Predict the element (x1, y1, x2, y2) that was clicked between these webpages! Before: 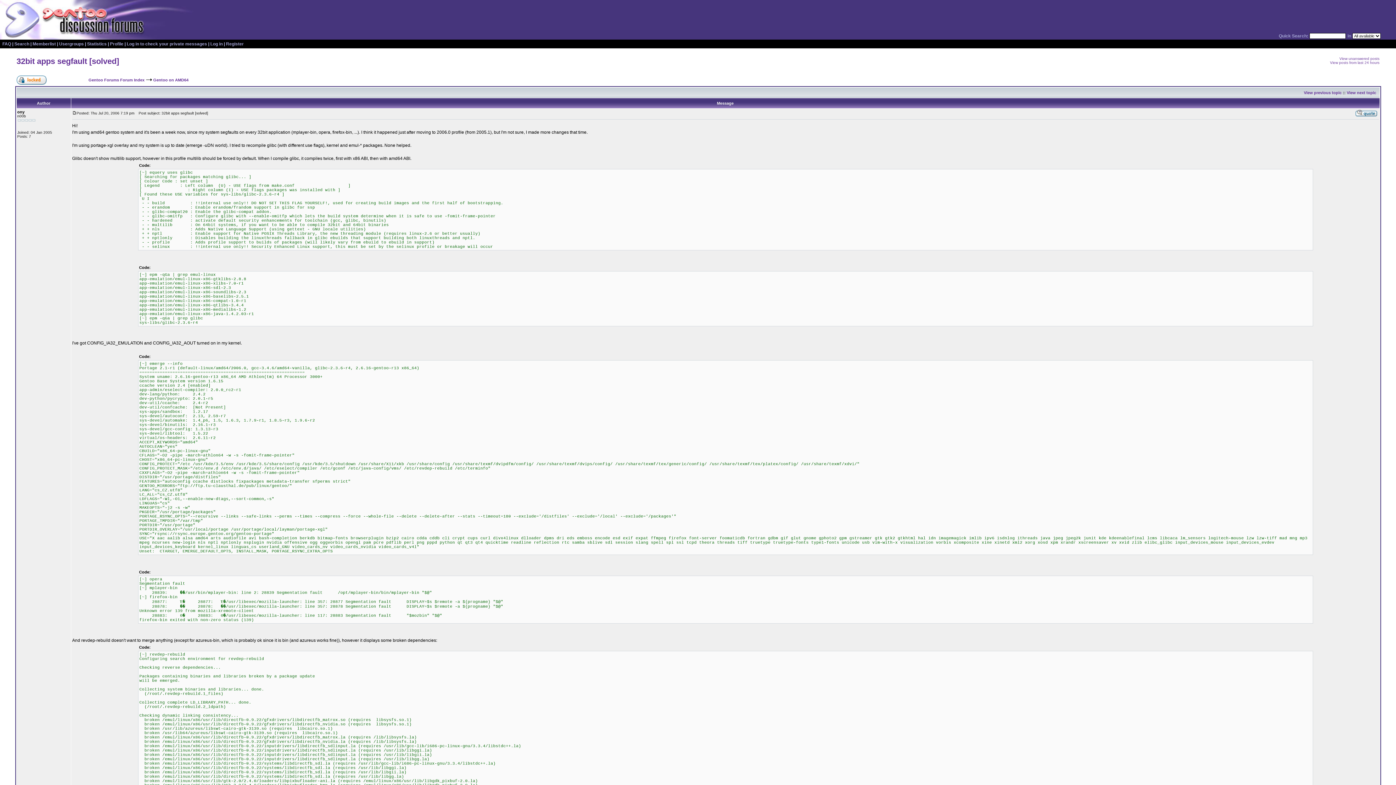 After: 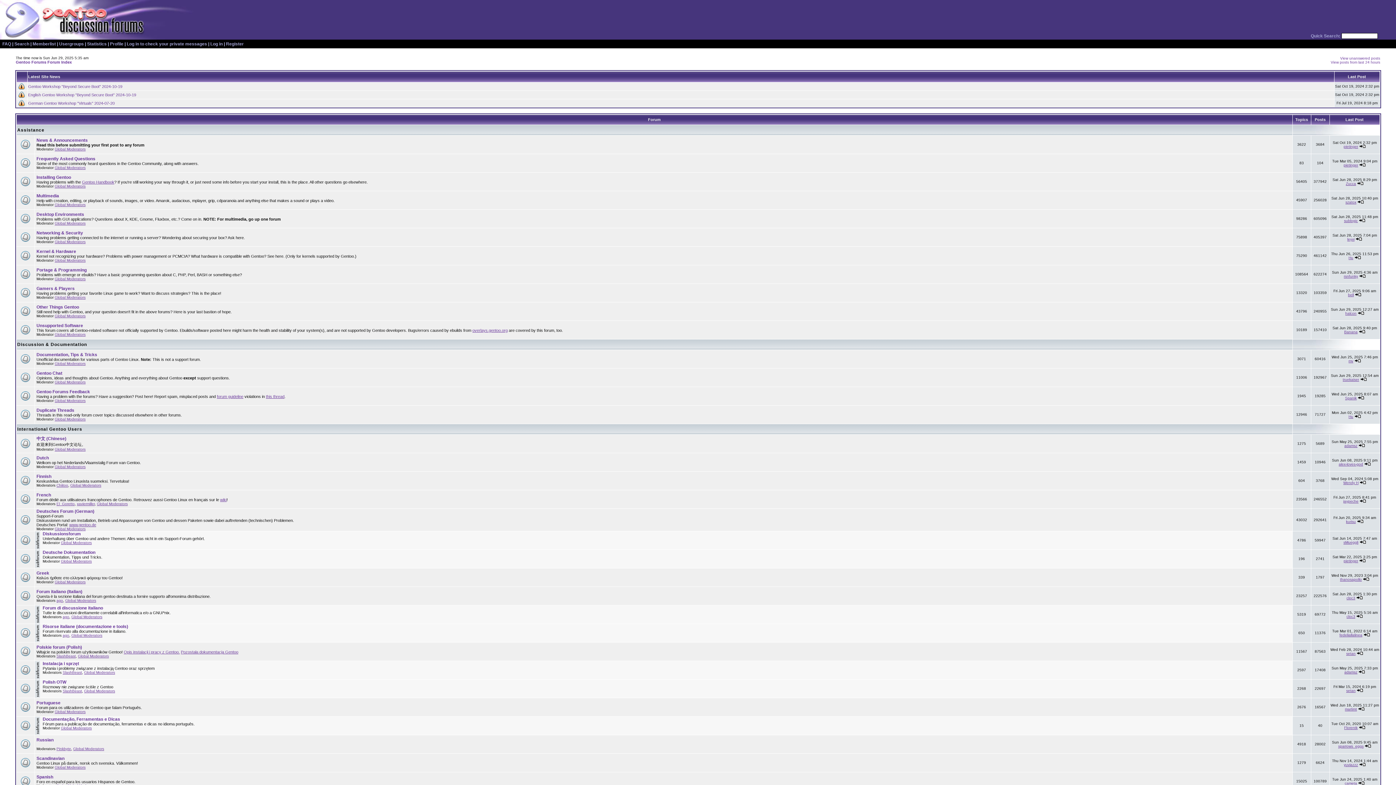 Action: bbox: (0, 34, 165, 40)